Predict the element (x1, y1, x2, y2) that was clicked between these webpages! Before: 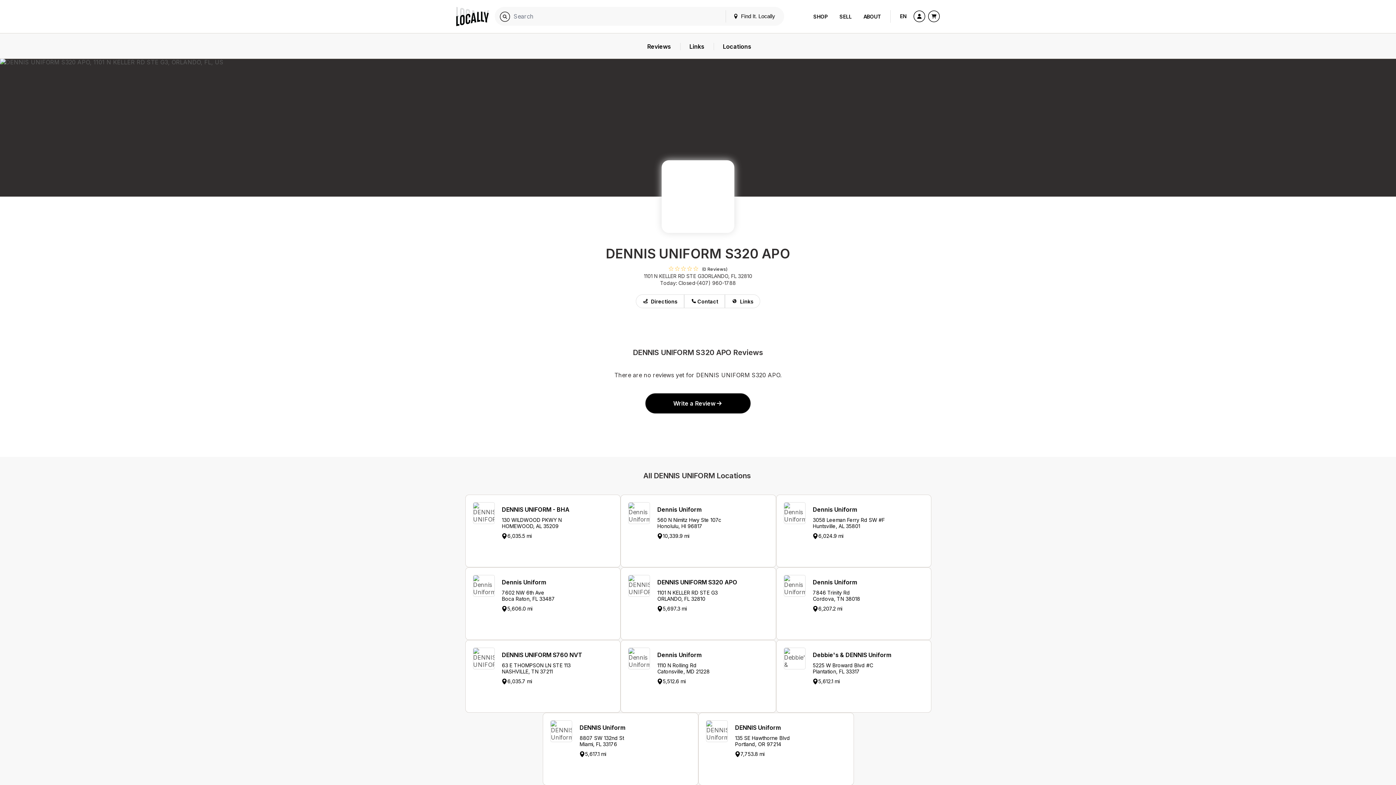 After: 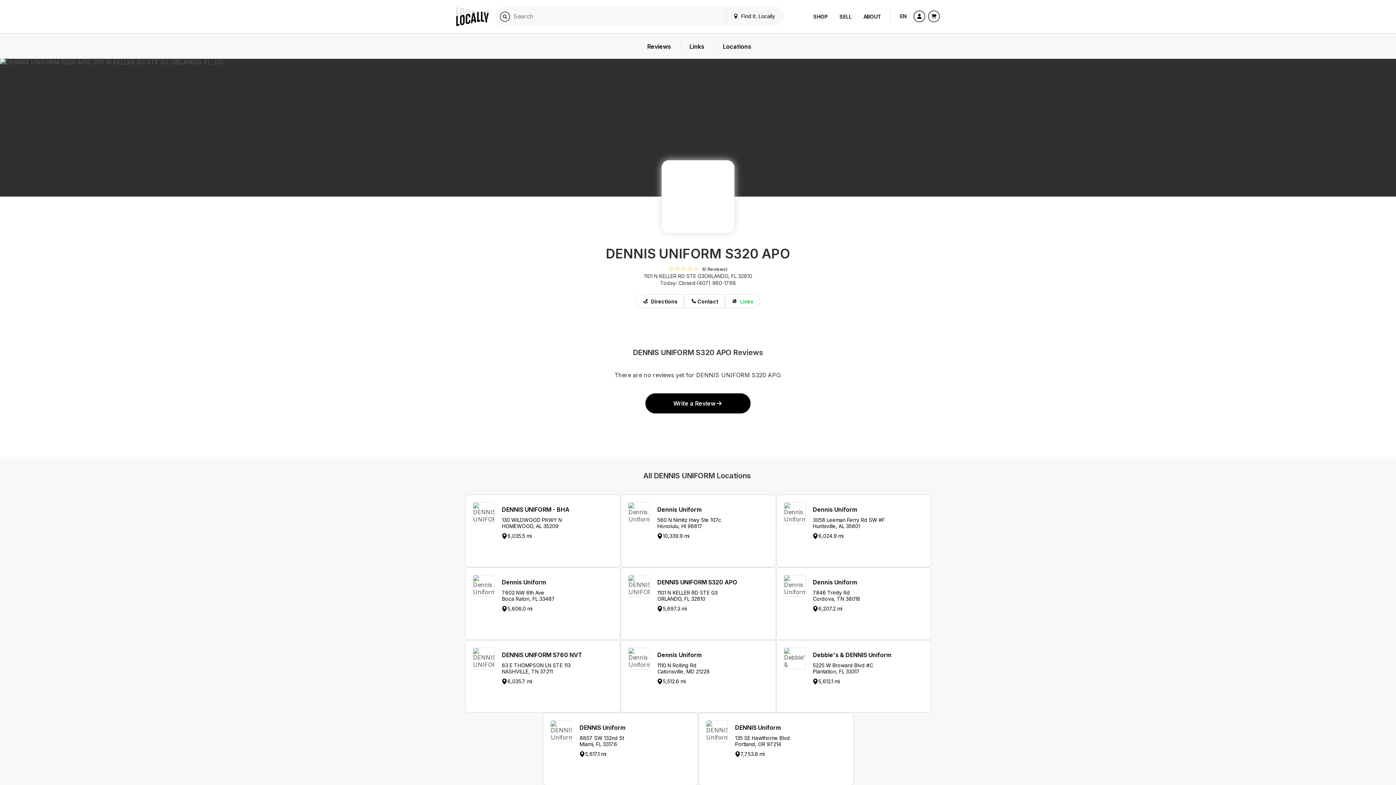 Action: bbox: (725, 294, 760, 308) label: Links